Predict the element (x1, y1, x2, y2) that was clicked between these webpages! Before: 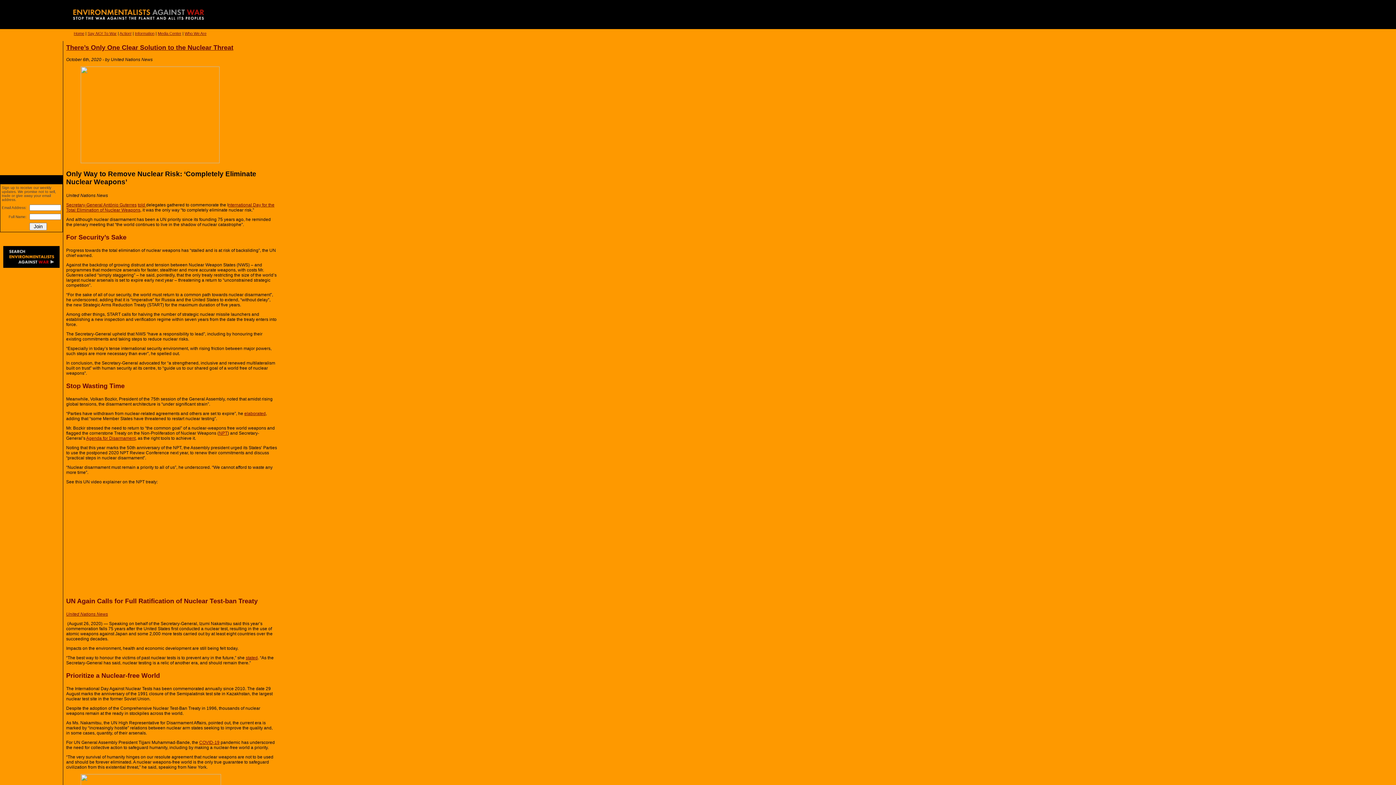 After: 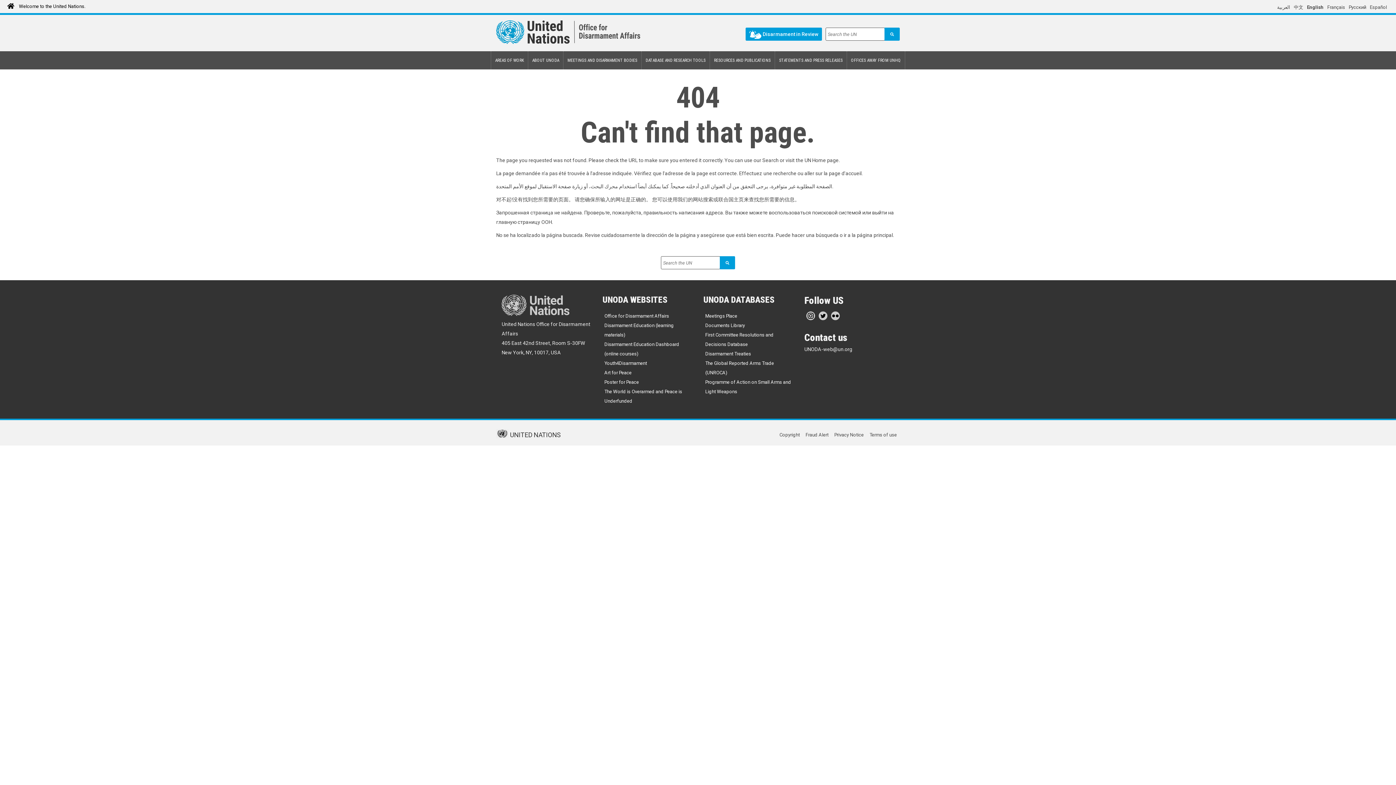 Action: bbox: (218, 430, 227, 435) label: NPT